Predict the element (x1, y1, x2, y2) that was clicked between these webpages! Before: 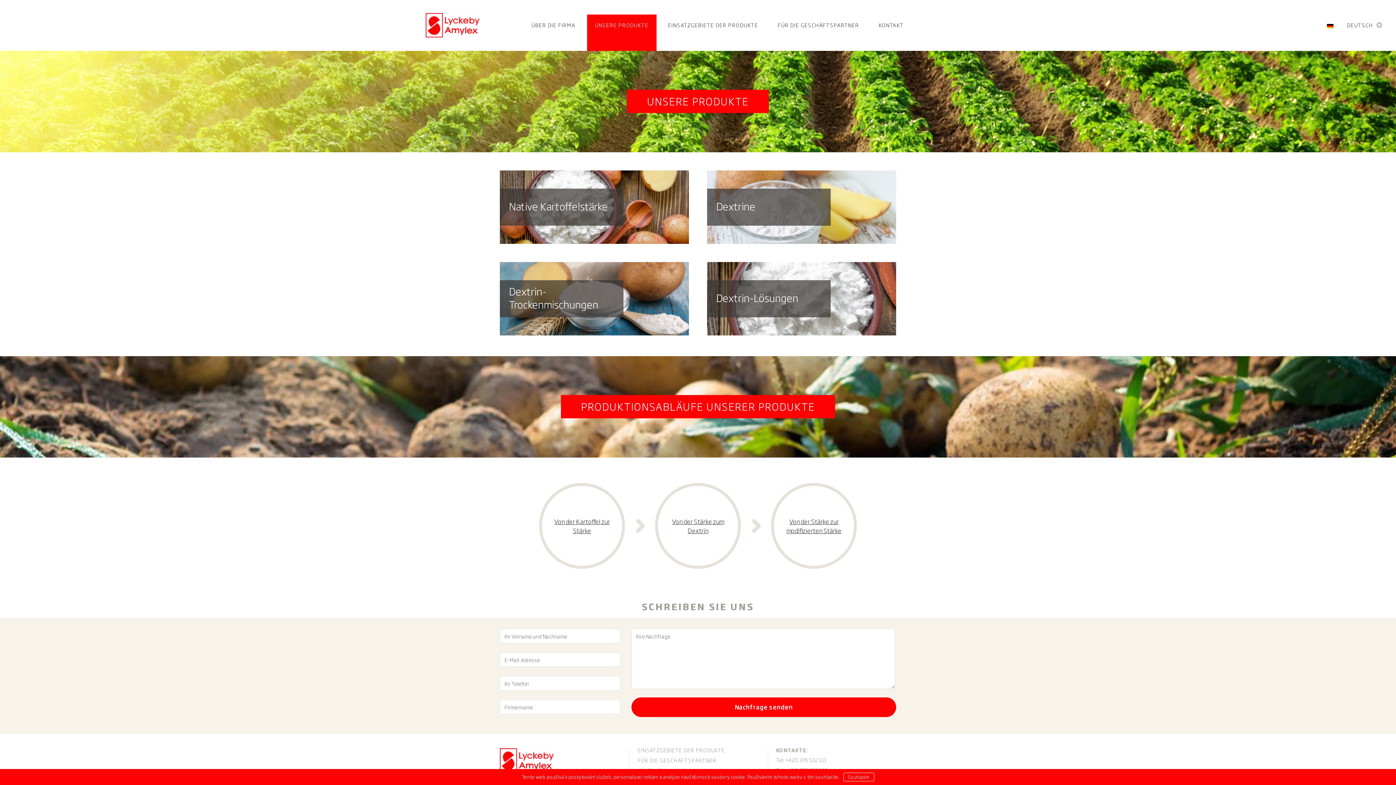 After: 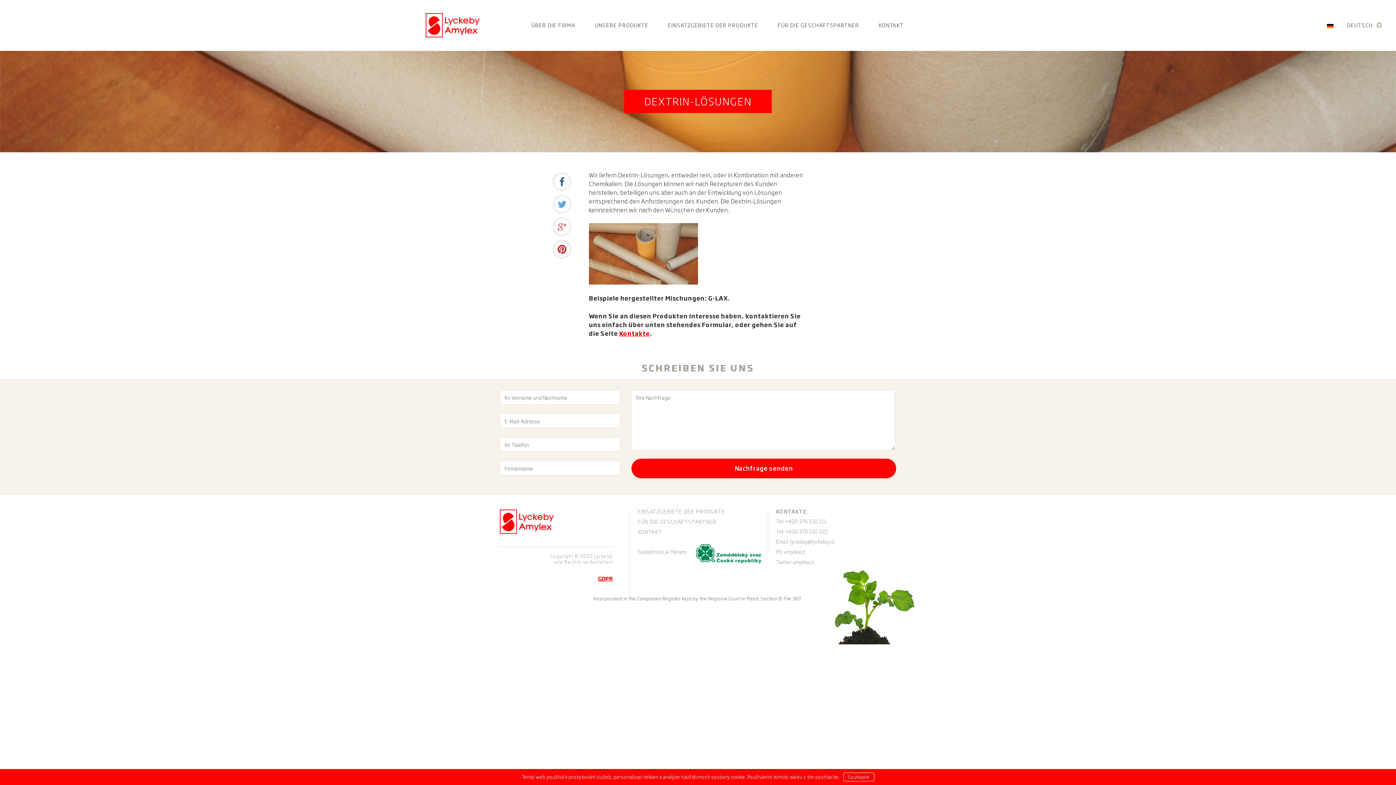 Action: bbox: (707, 262, 896, 335) label: Dextrin-Lösungen